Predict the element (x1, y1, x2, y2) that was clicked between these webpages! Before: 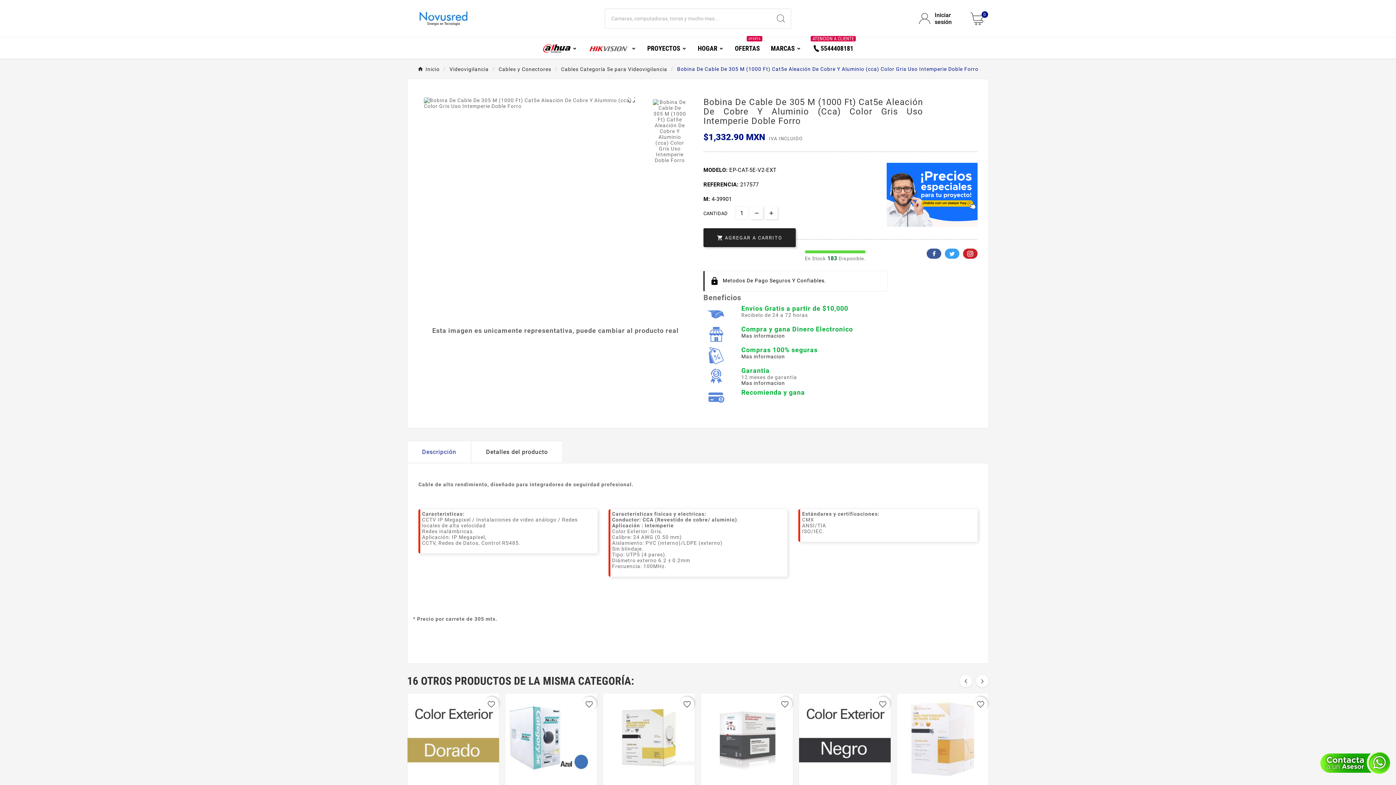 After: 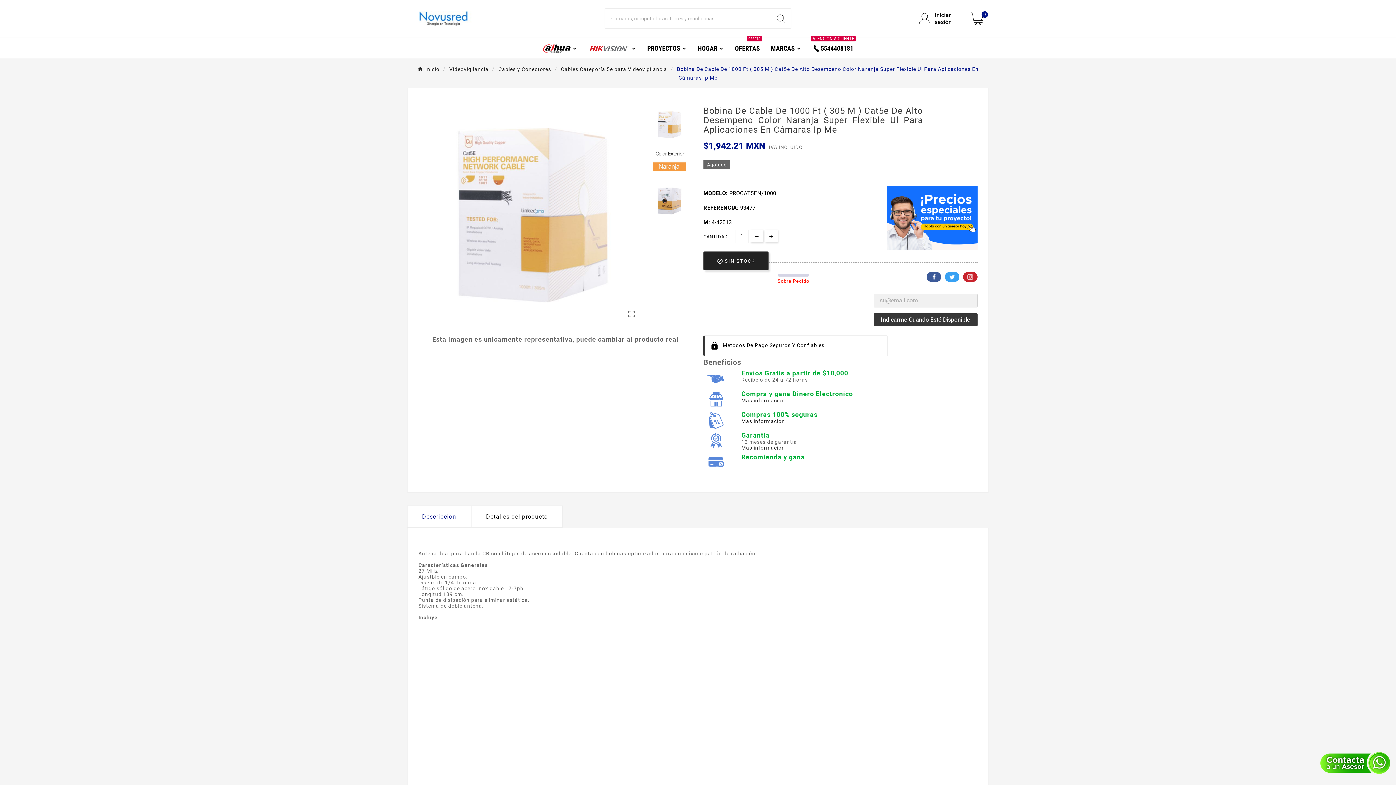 Action: bbox: (897, 693, 988, 785)